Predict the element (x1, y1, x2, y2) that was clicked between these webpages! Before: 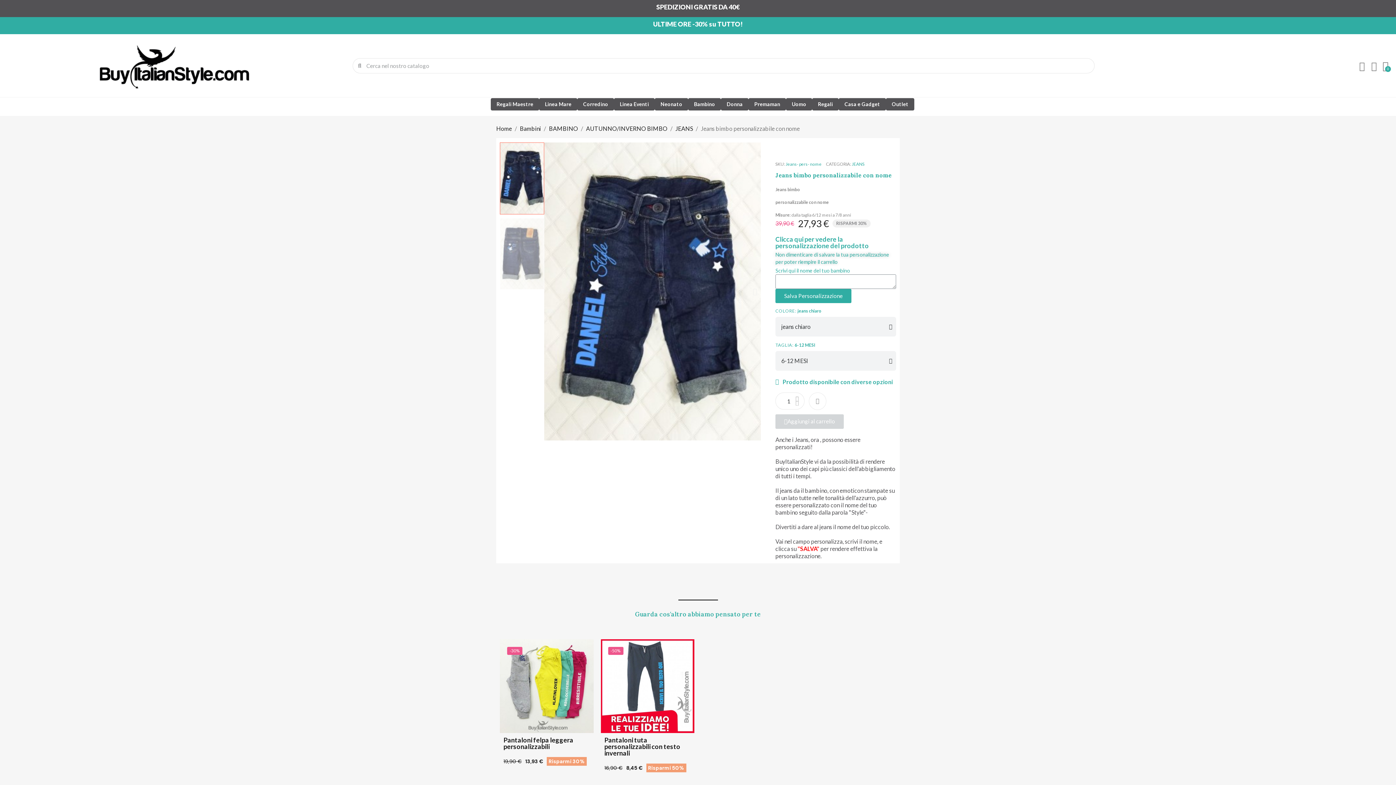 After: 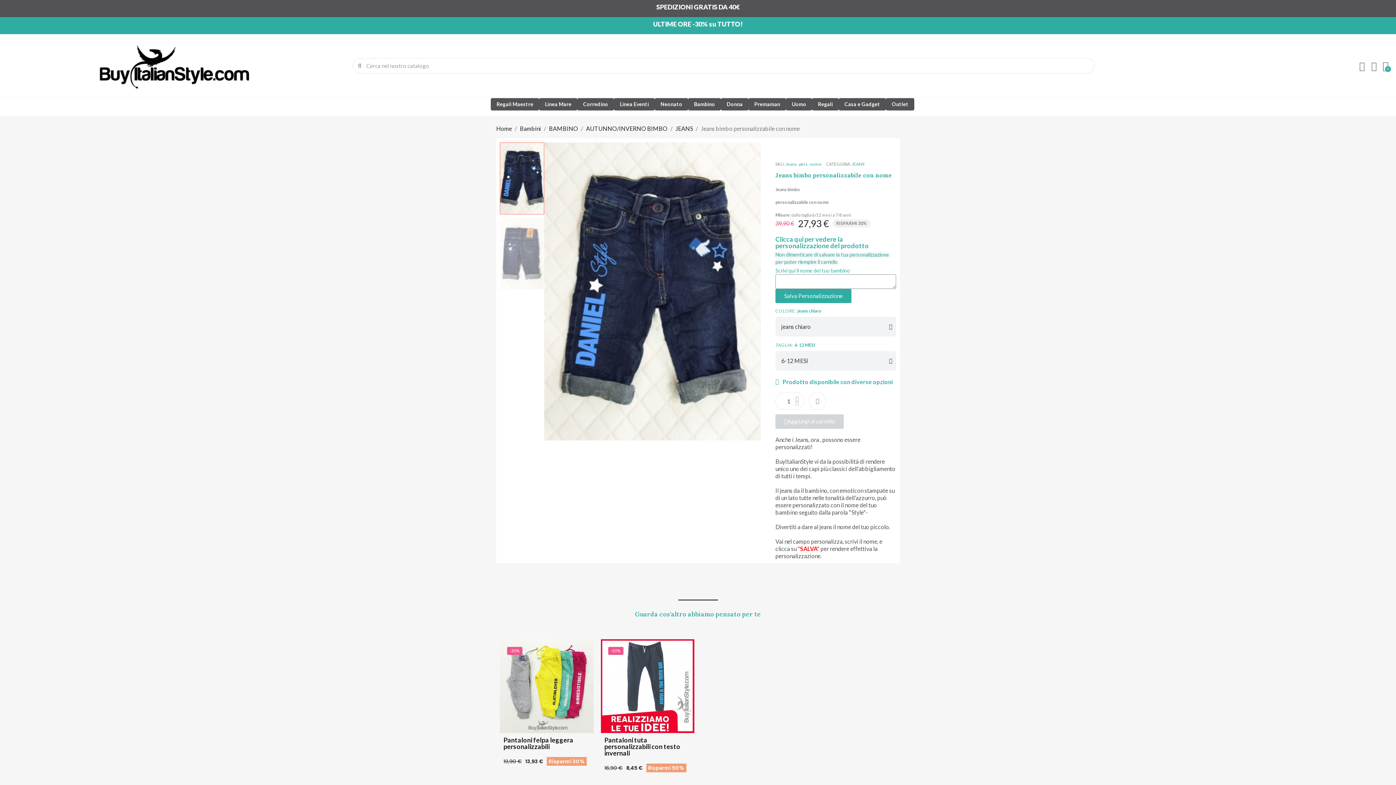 Action: bbox: (775, 414, 843, 429) label: Aggiungi al carrello